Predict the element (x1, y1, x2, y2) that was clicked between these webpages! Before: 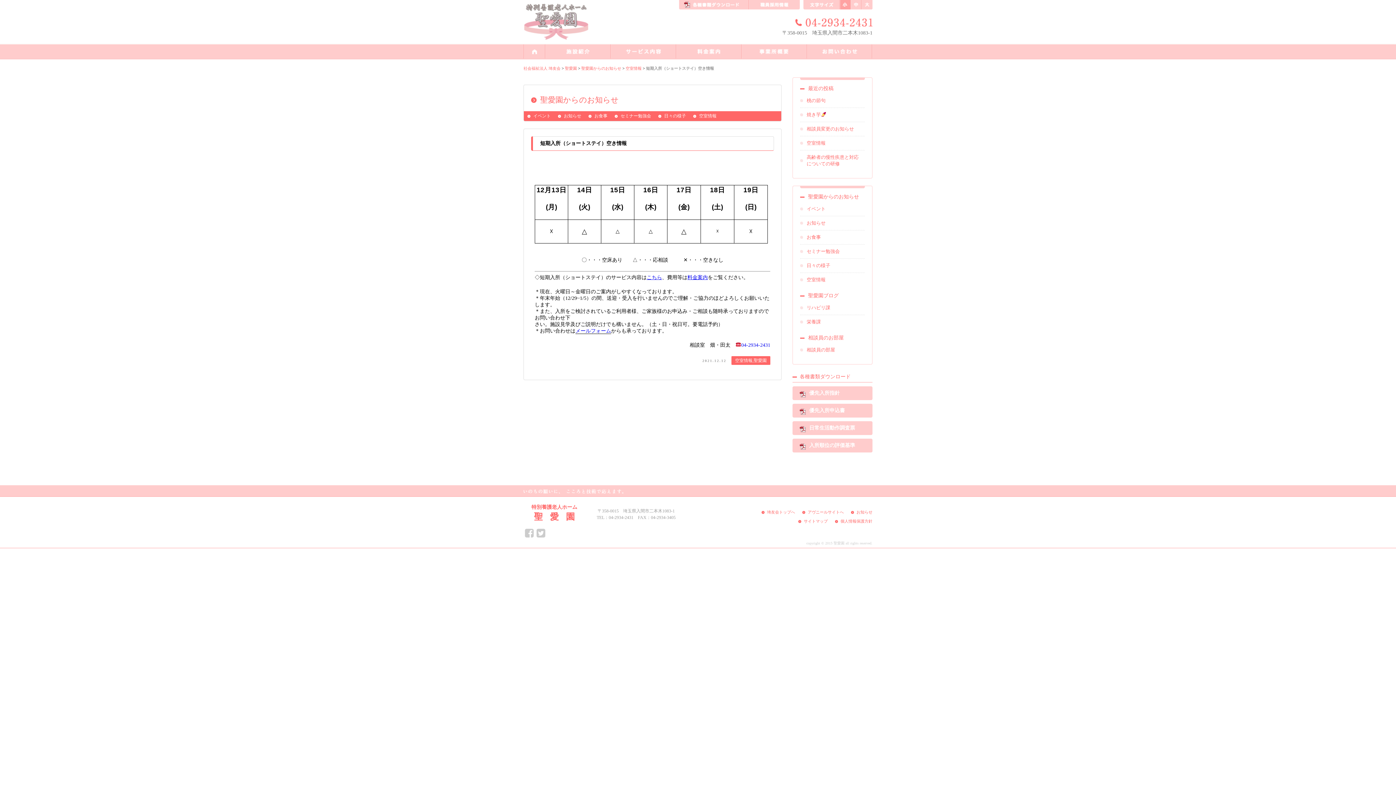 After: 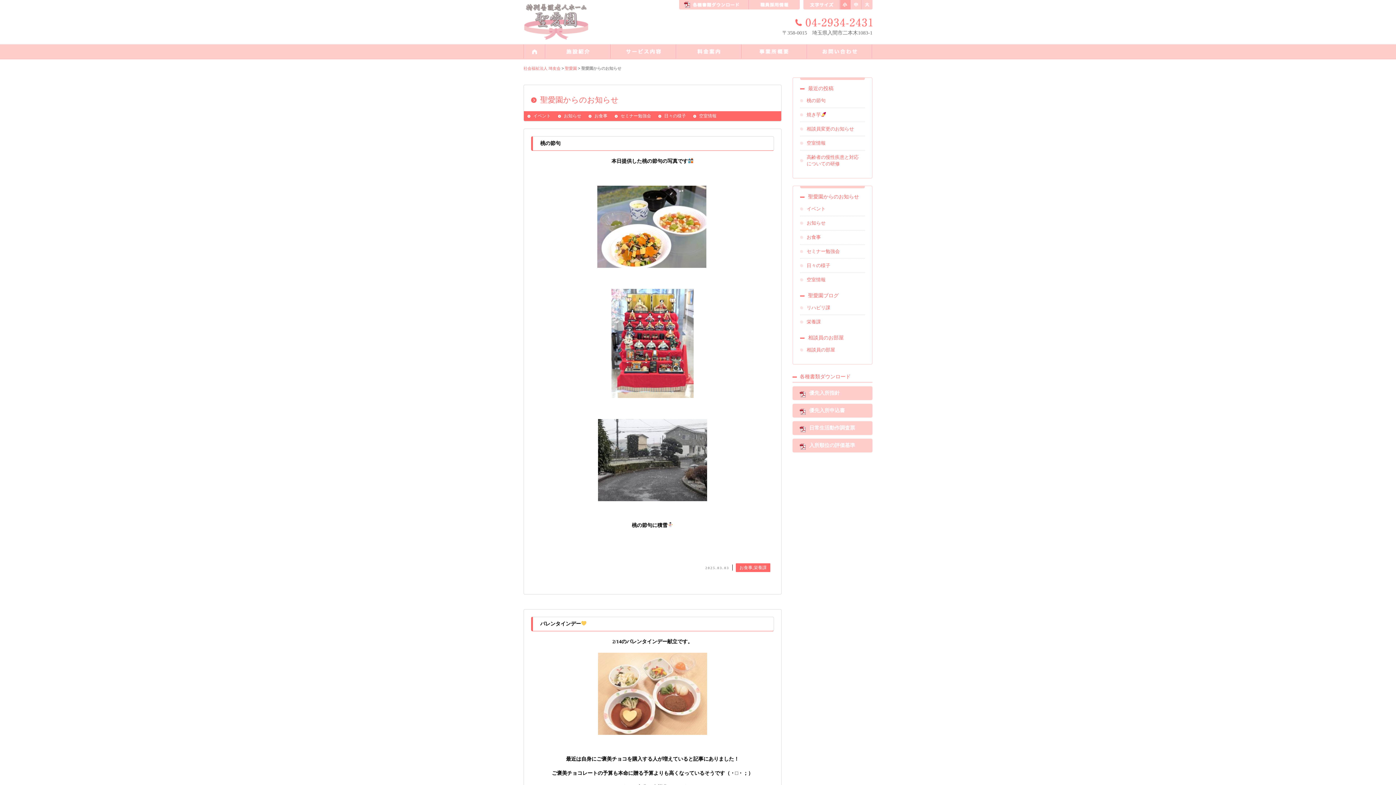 Action: label: 聖愛園からのお知らせ bbox: (581, 66, 621, 70)